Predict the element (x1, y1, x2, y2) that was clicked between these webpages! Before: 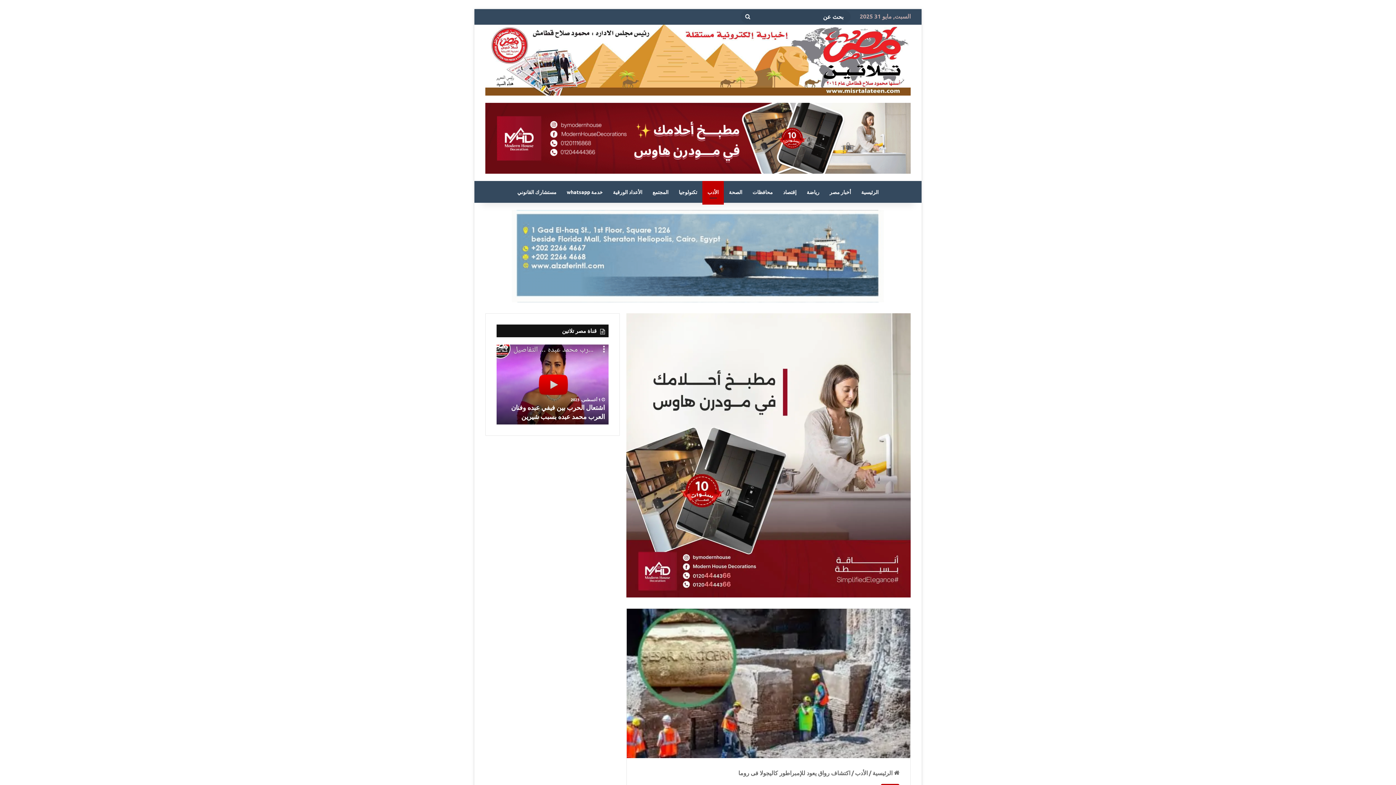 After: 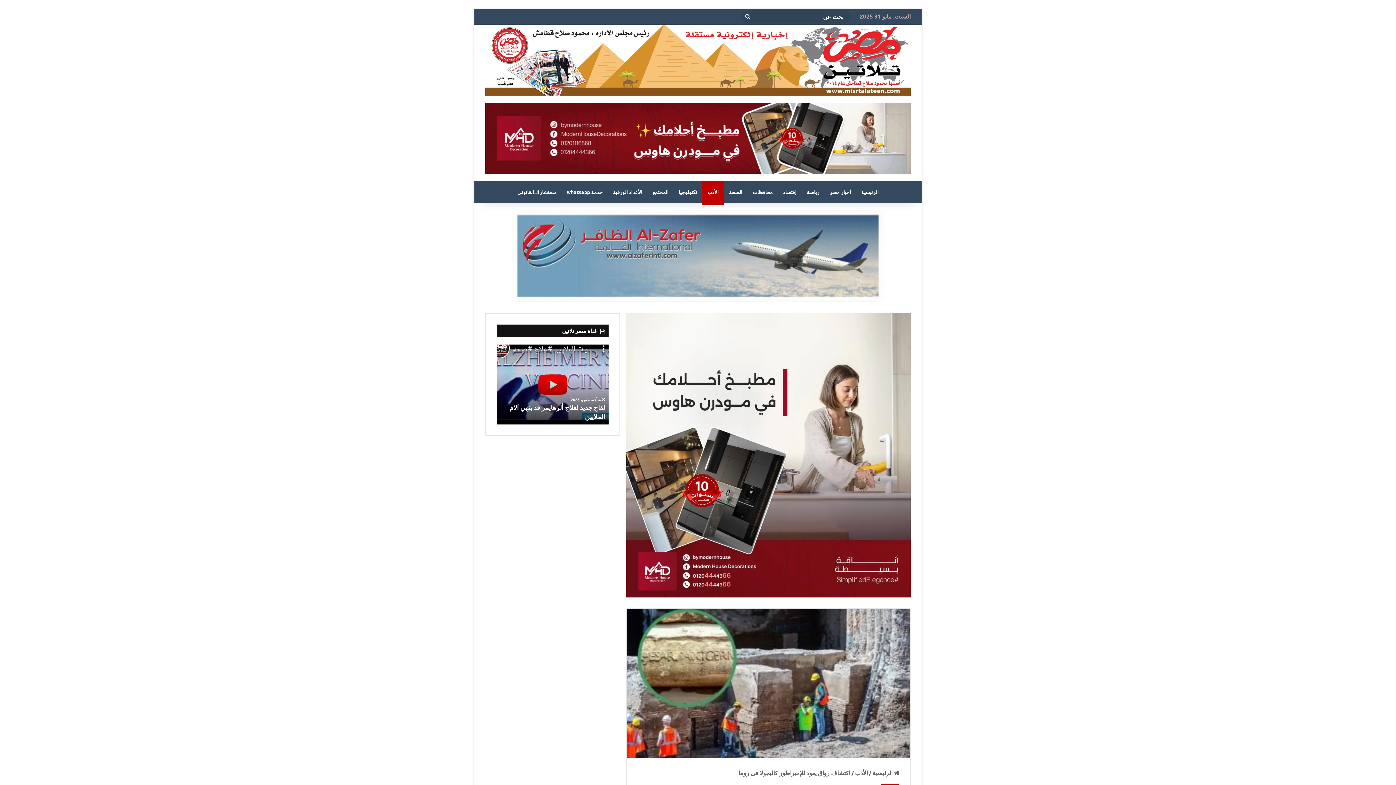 Action: bbox: (626, 451, 910, 458)